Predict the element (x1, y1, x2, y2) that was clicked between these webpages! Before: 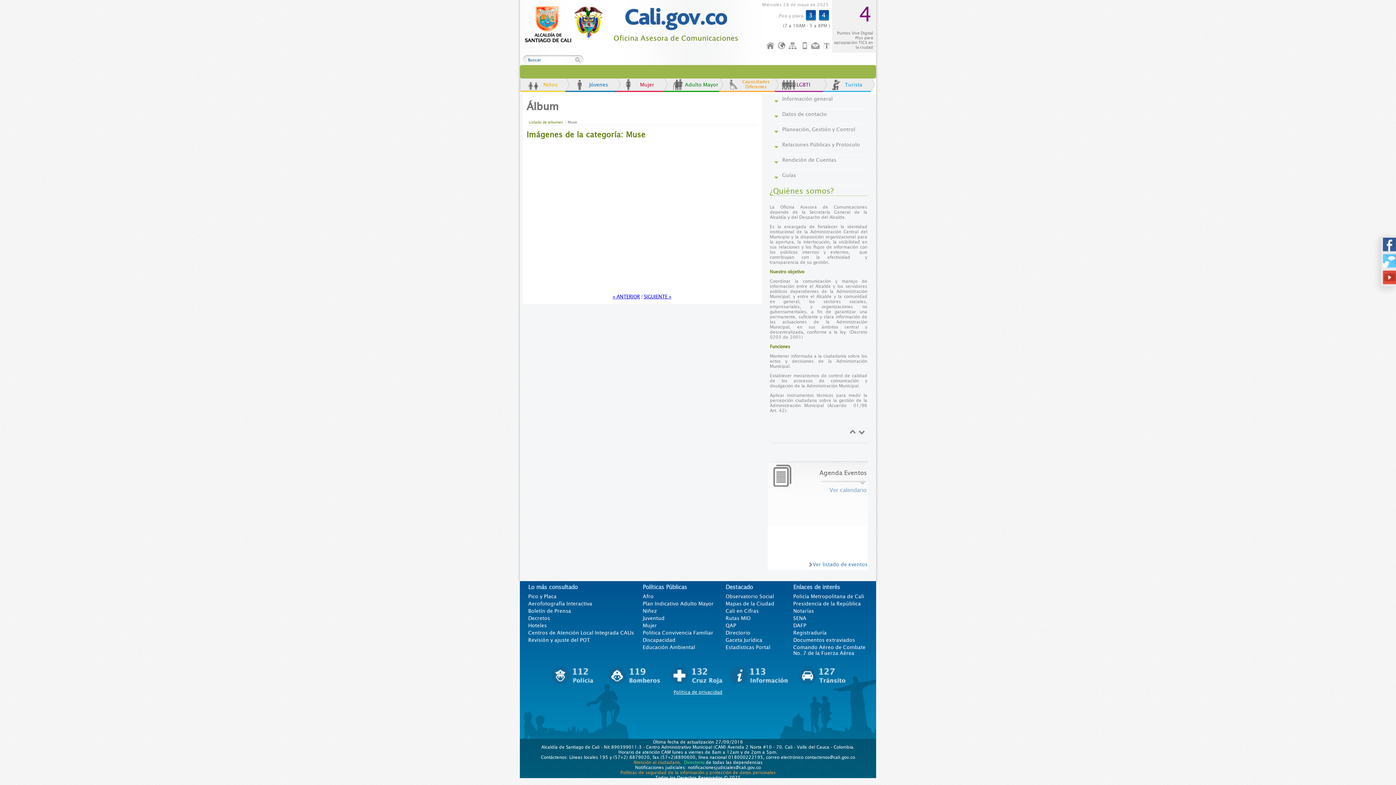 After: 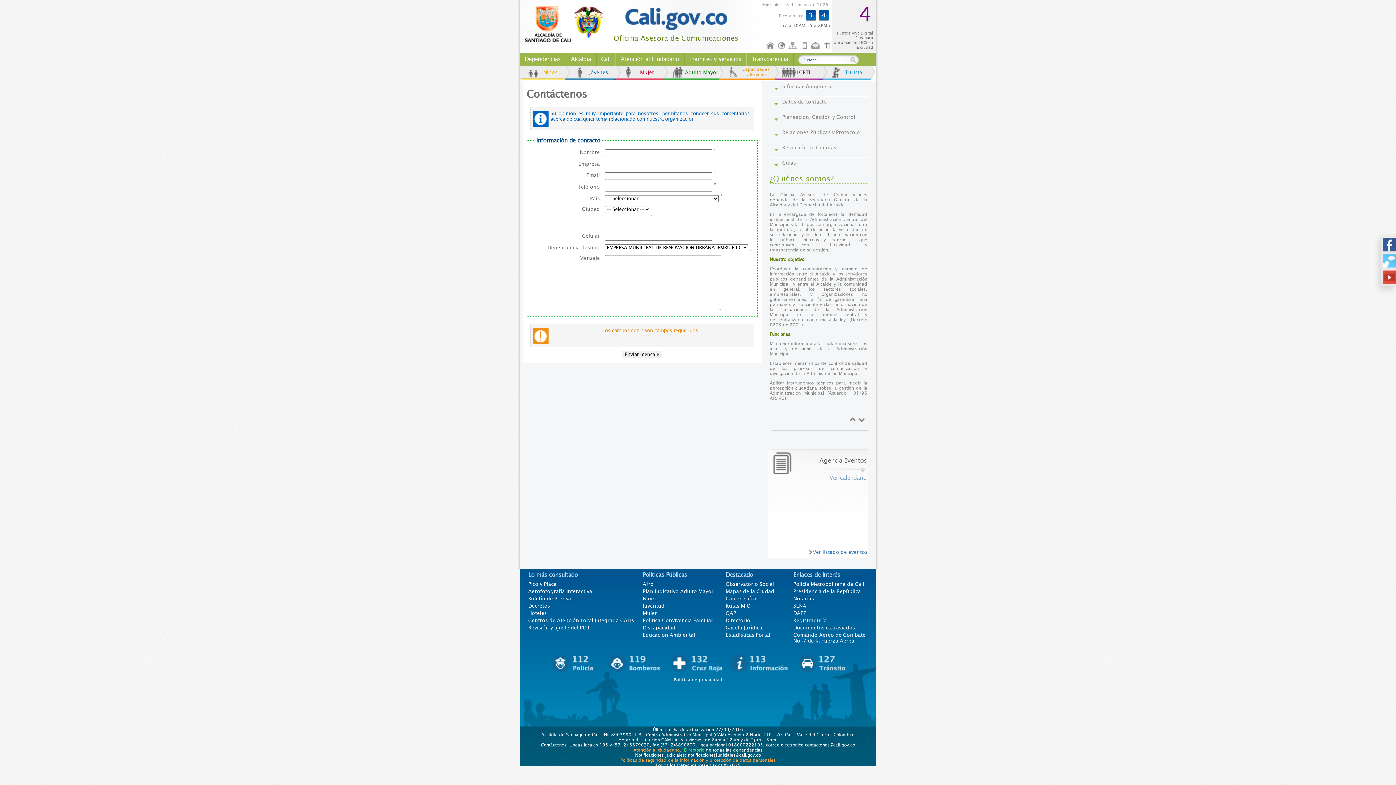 Action: label: Contáctenos bbox: (810, 41, 822, 50)